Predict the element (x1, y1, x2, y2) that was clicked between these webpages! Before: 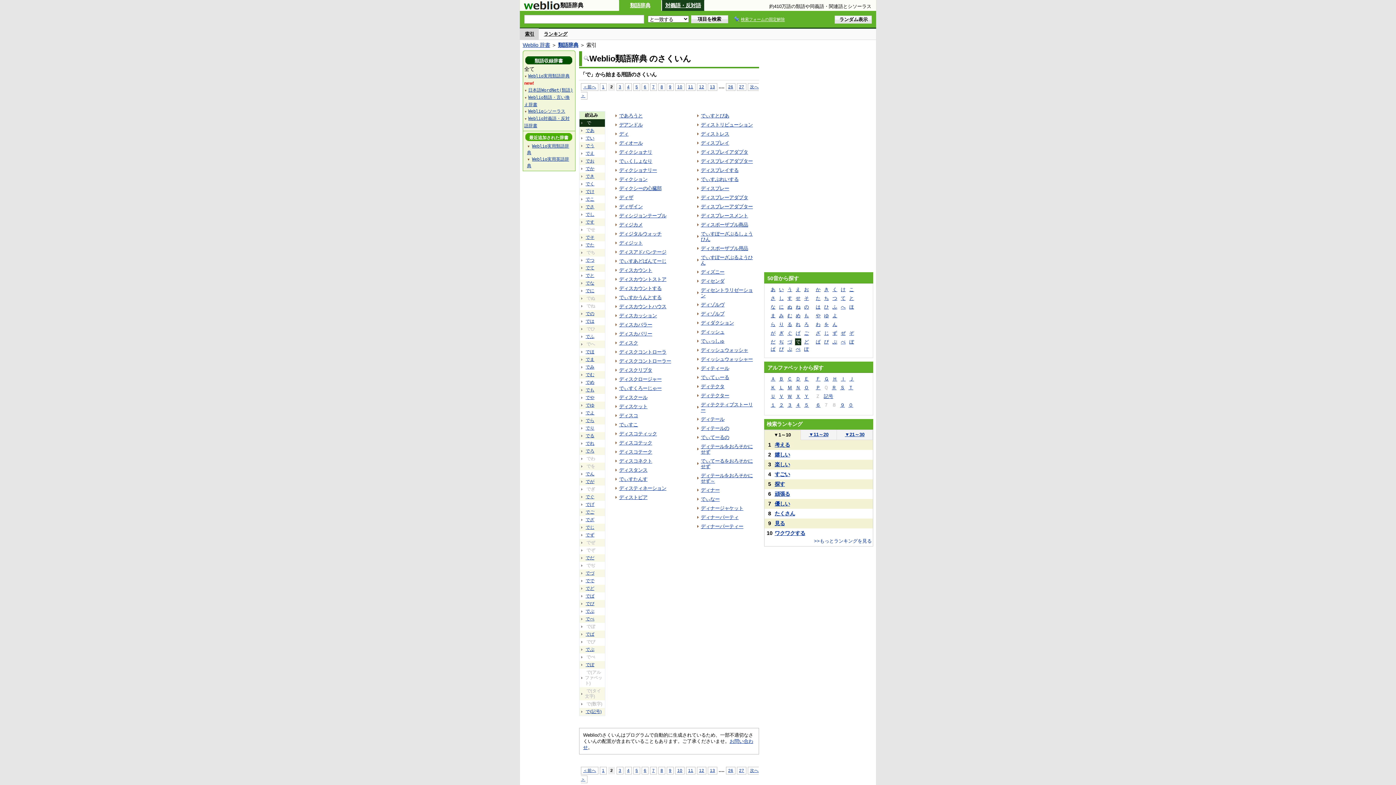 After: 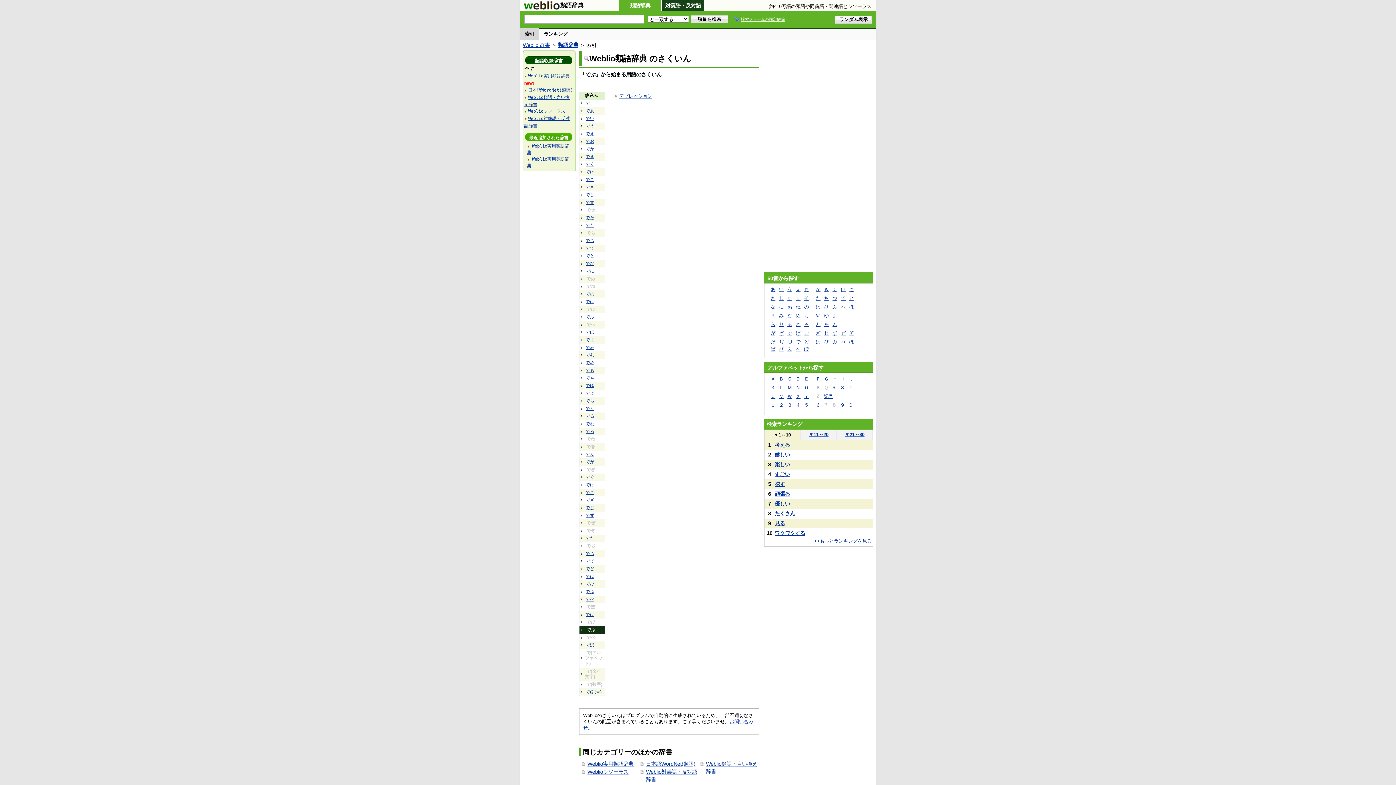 Action: bbox: (585, 646, 595, 653) label: でぷ